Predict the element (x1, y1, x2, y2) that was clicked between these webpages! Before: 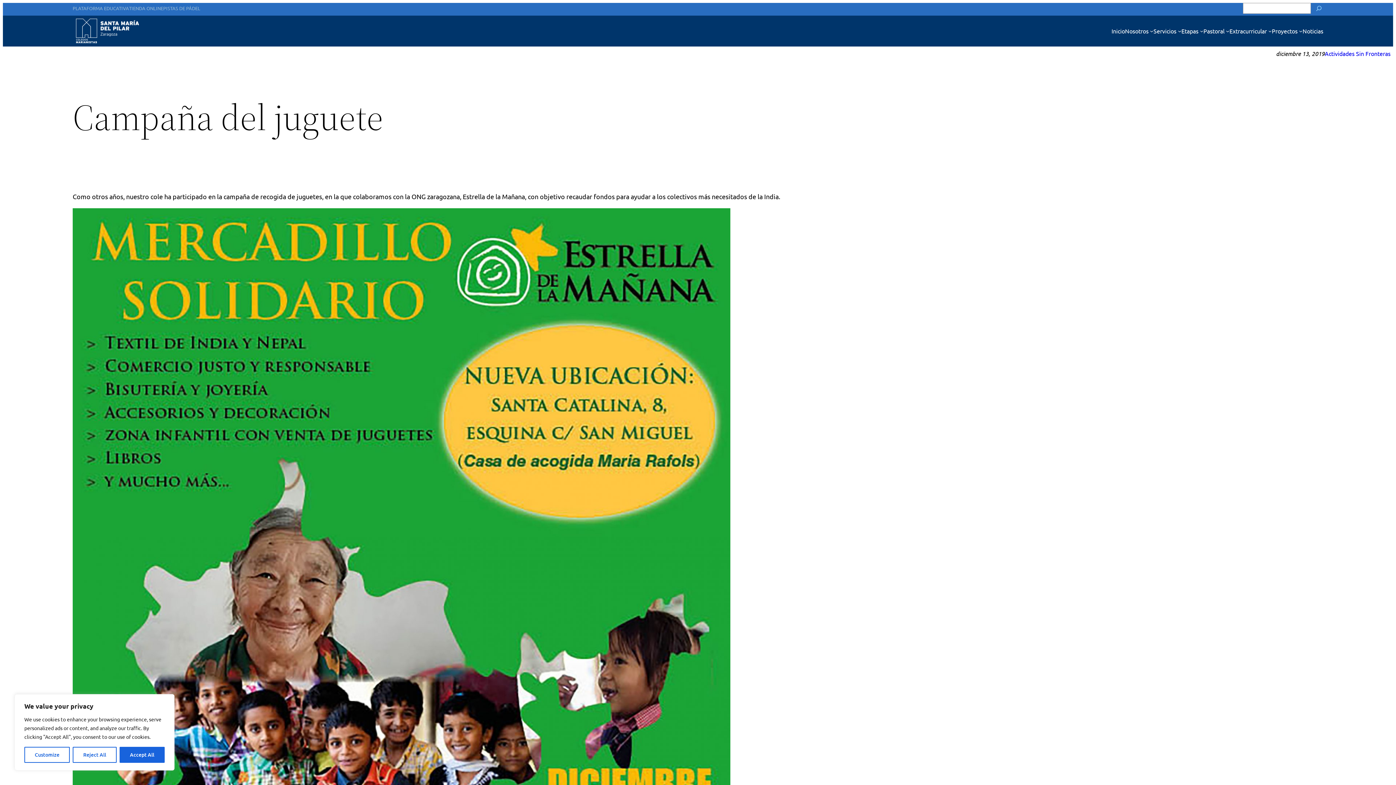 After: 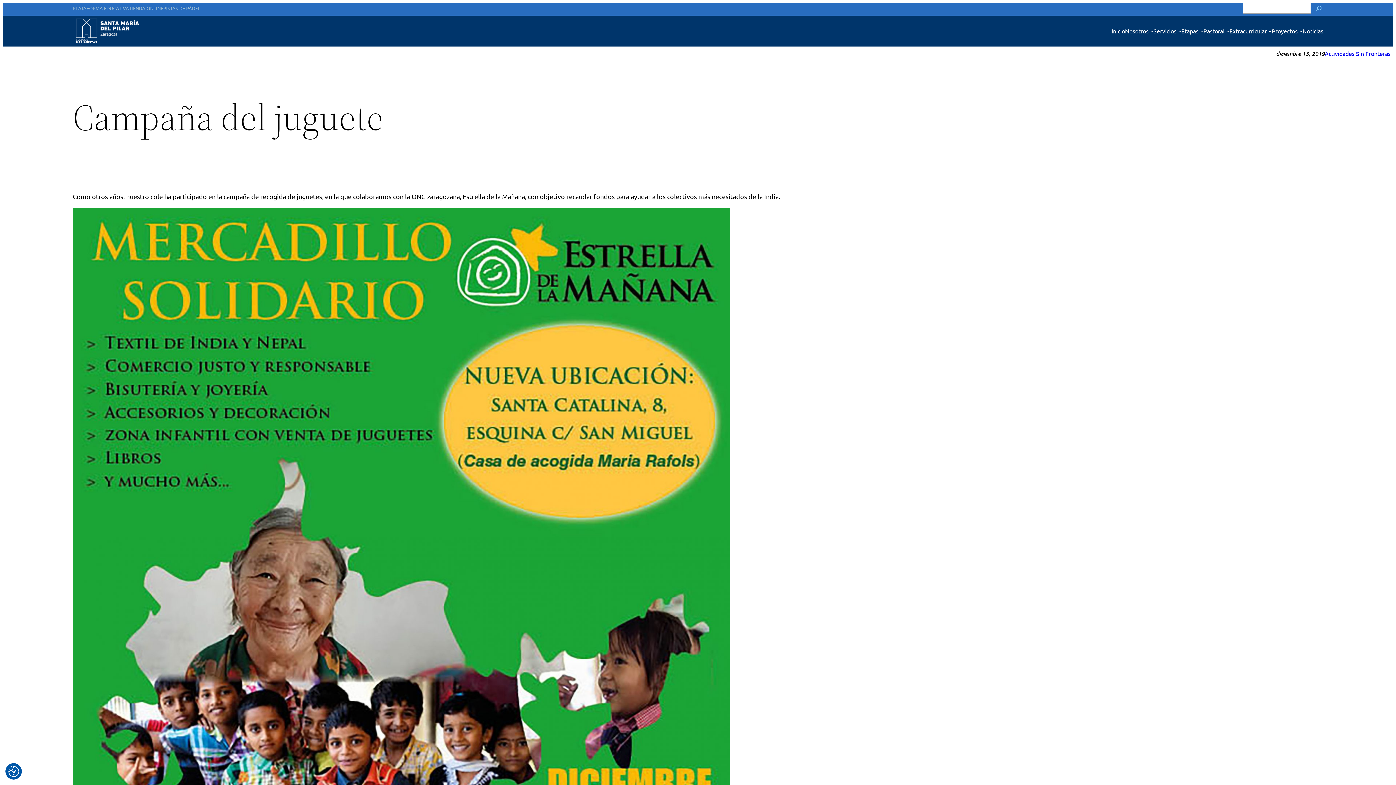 Action: label: Accept All bbox: (119, 747, 164, 763)